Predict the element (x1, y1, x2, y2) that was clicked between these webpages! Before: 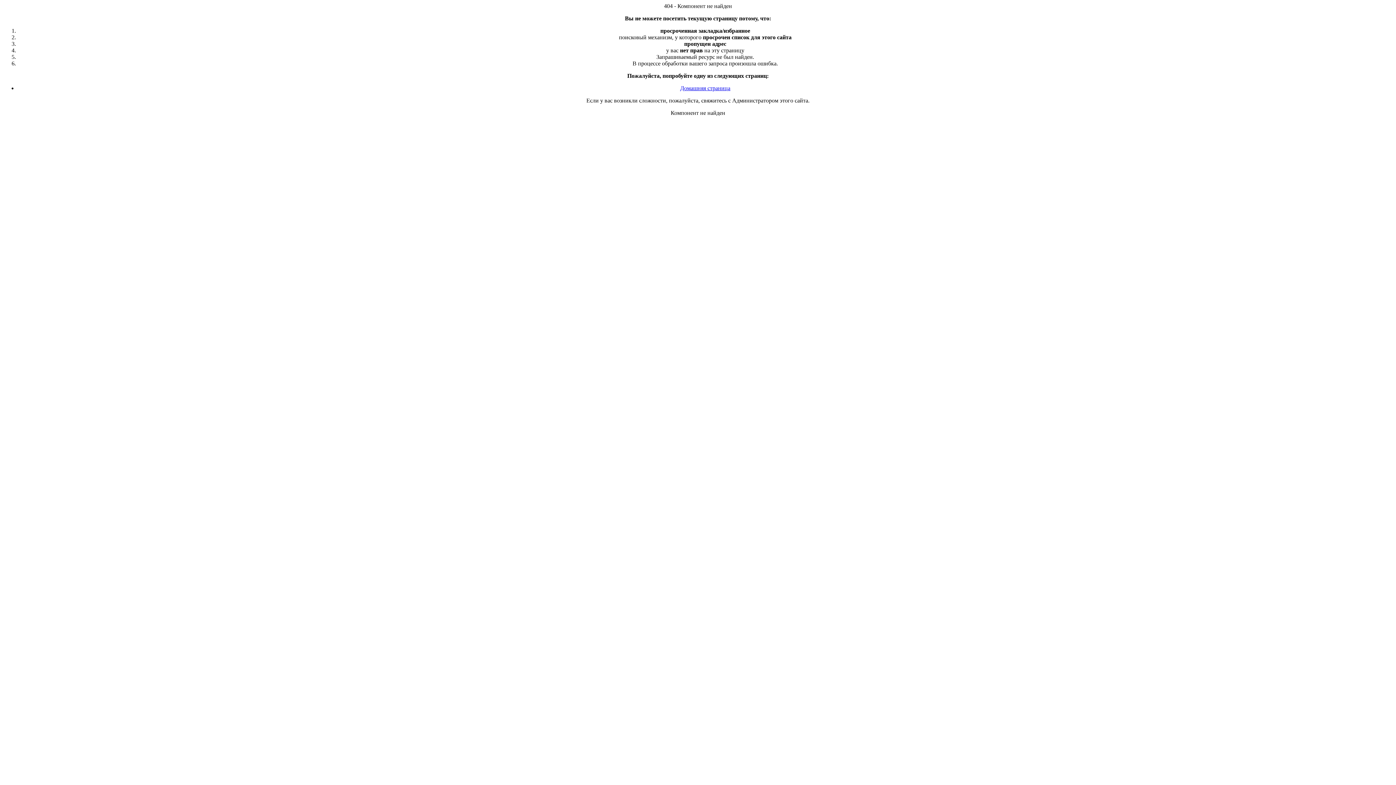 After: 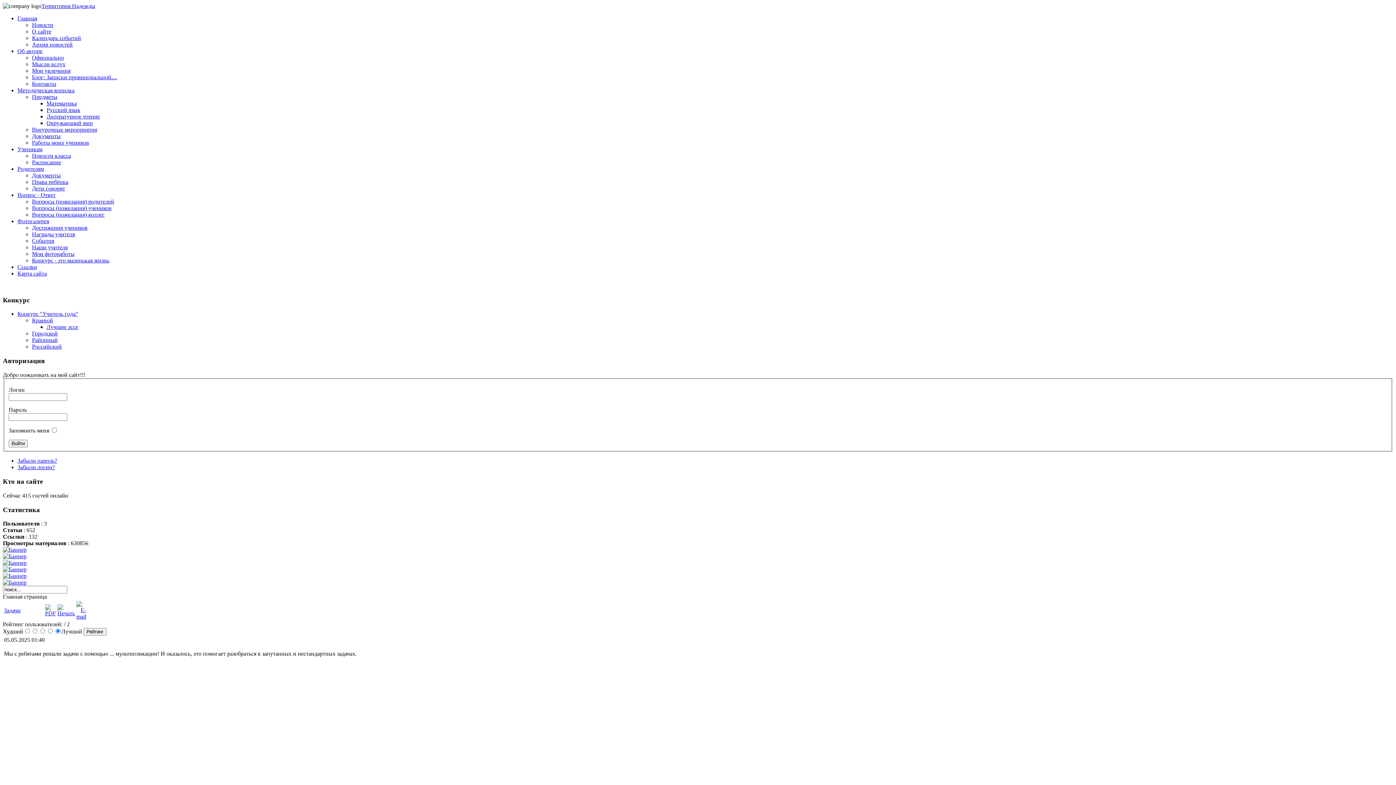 Action: bbox: (680, 85, 730, 91) label: Домашняя страница